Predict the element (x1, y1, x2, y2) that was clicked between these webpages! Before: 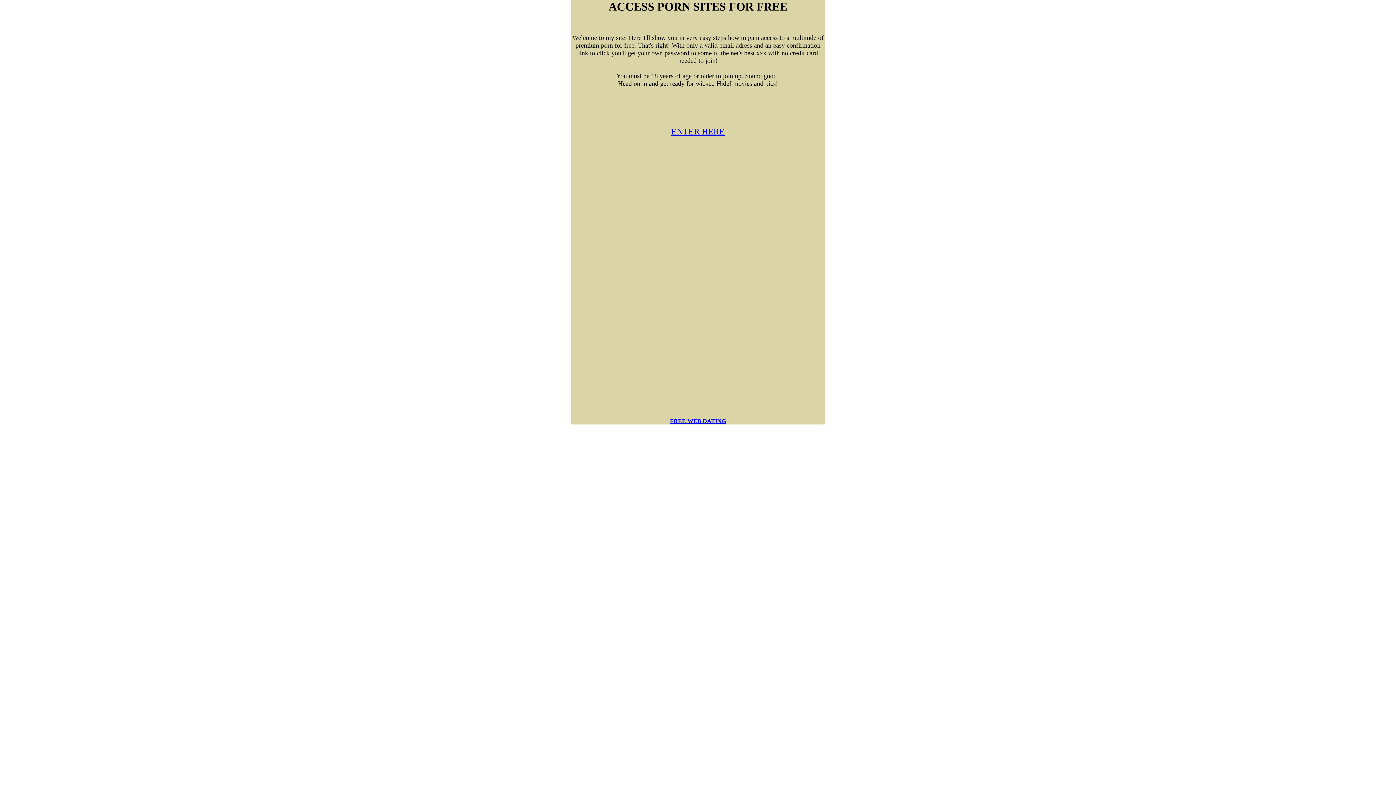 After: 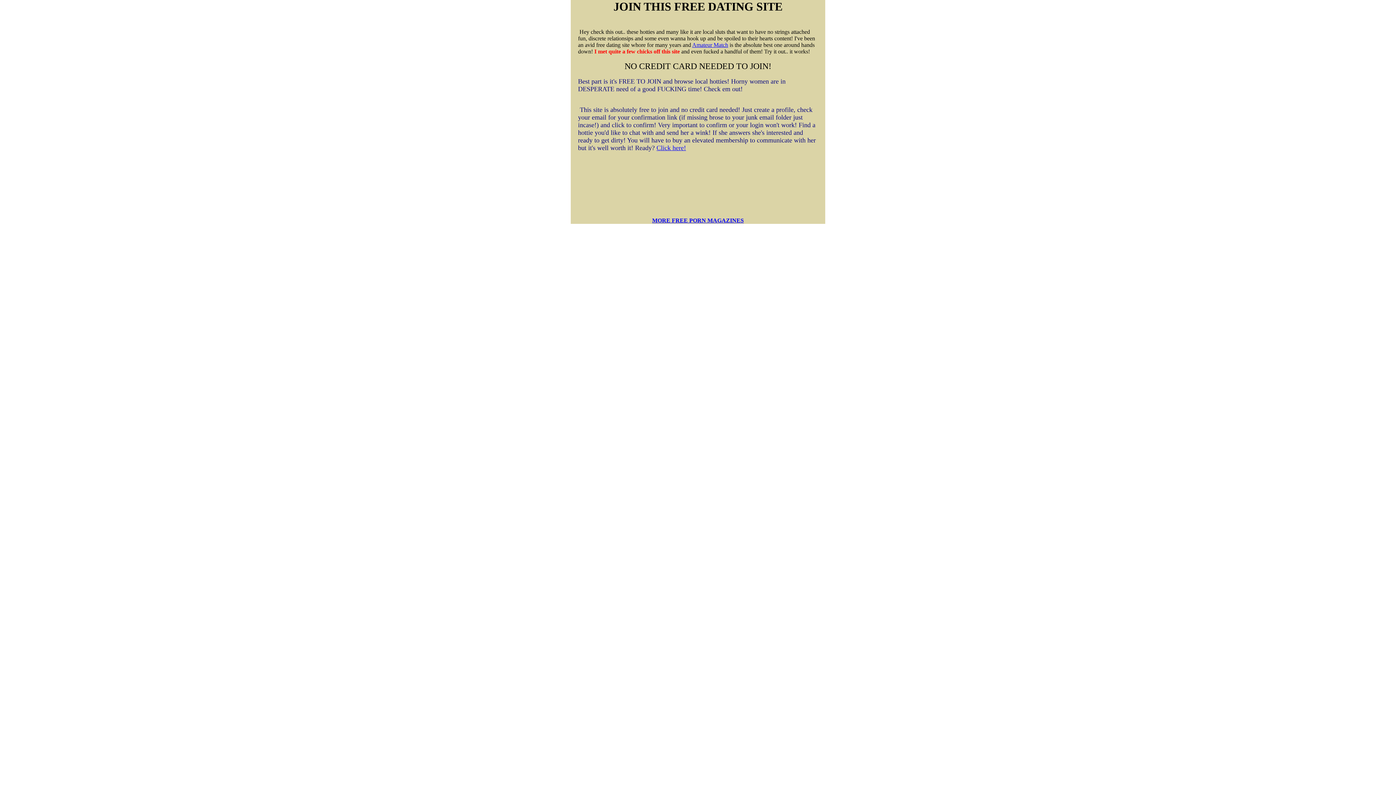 Action: label: FREE WEB DATING bbox: (670, 418, 726, 424)